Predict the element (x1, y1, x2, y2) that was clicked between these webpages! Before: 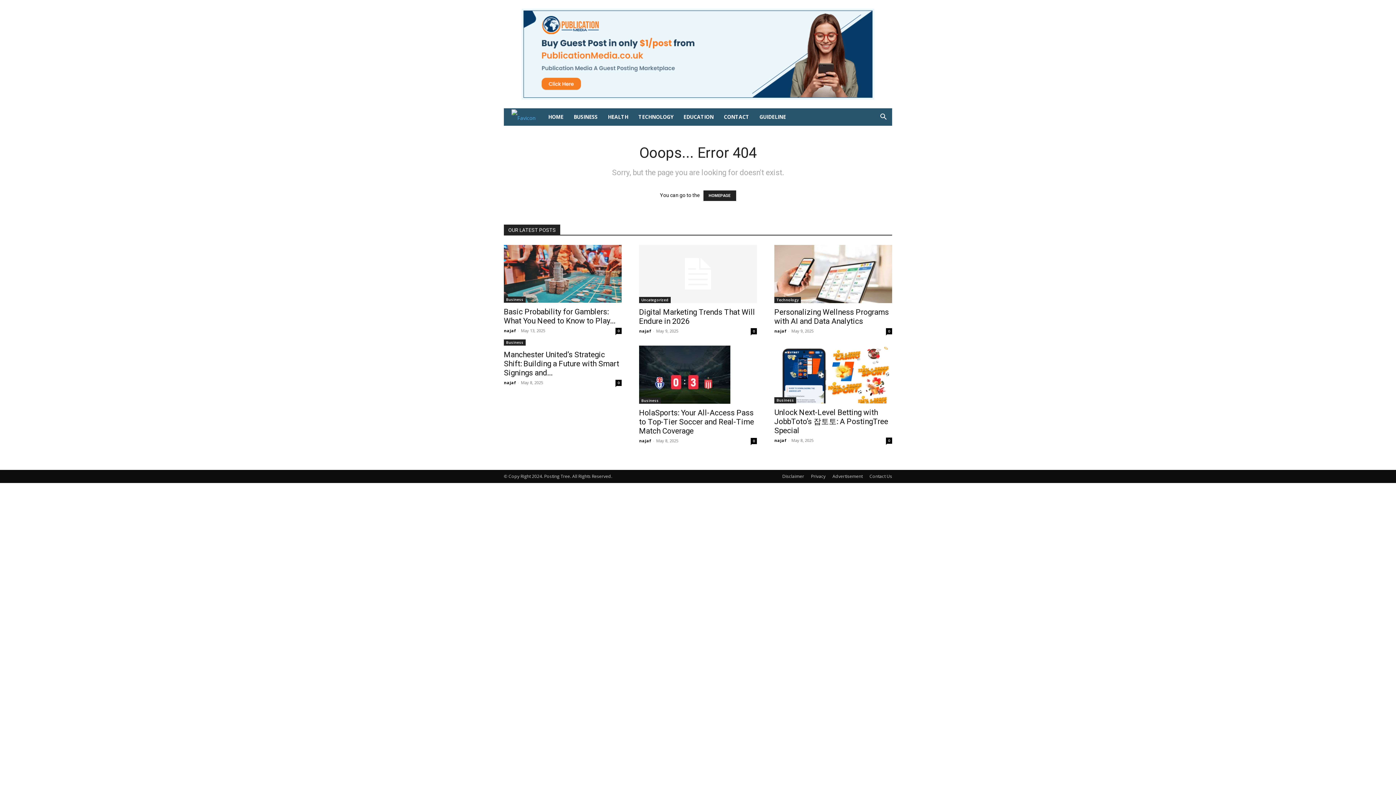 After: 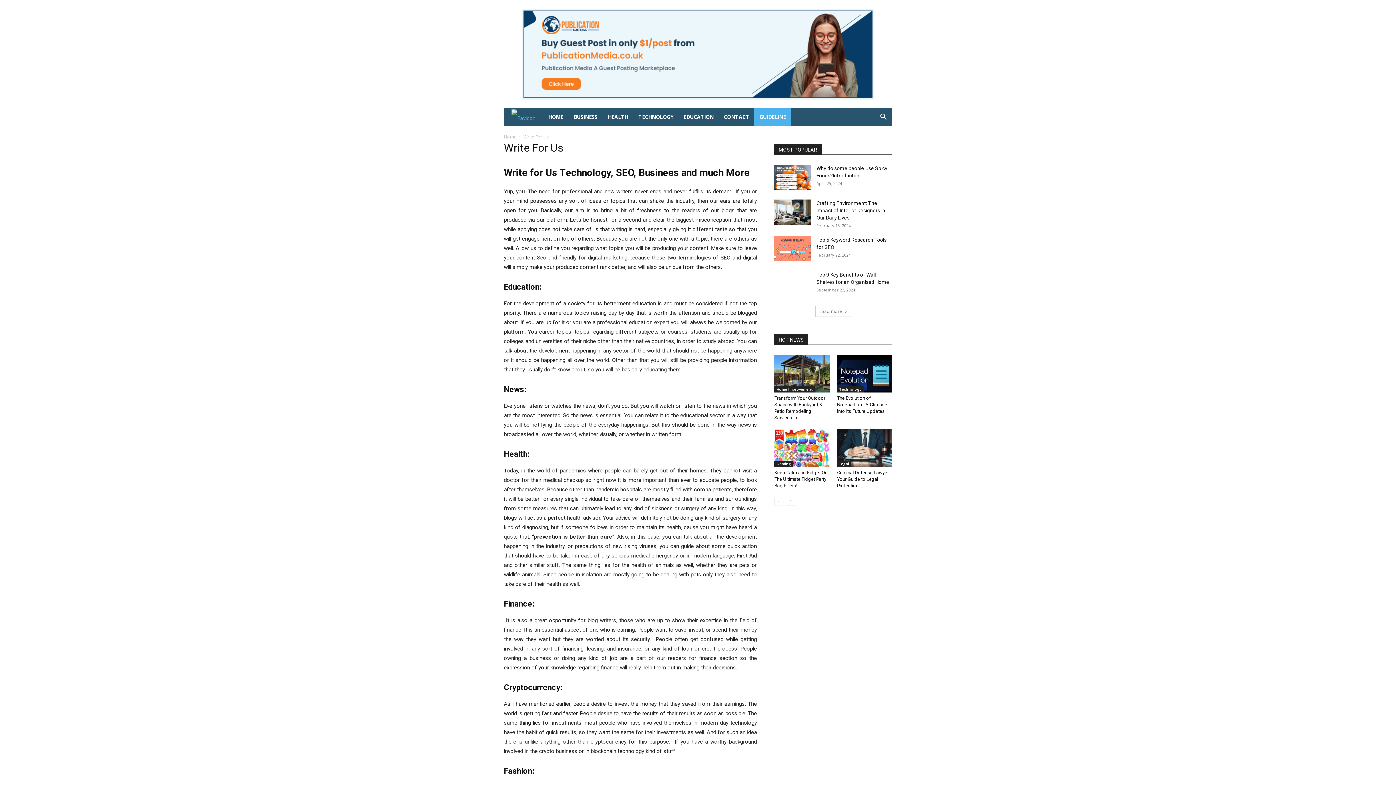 Action: bbox: (754, 108, 791, 125) label: GUIDELINE